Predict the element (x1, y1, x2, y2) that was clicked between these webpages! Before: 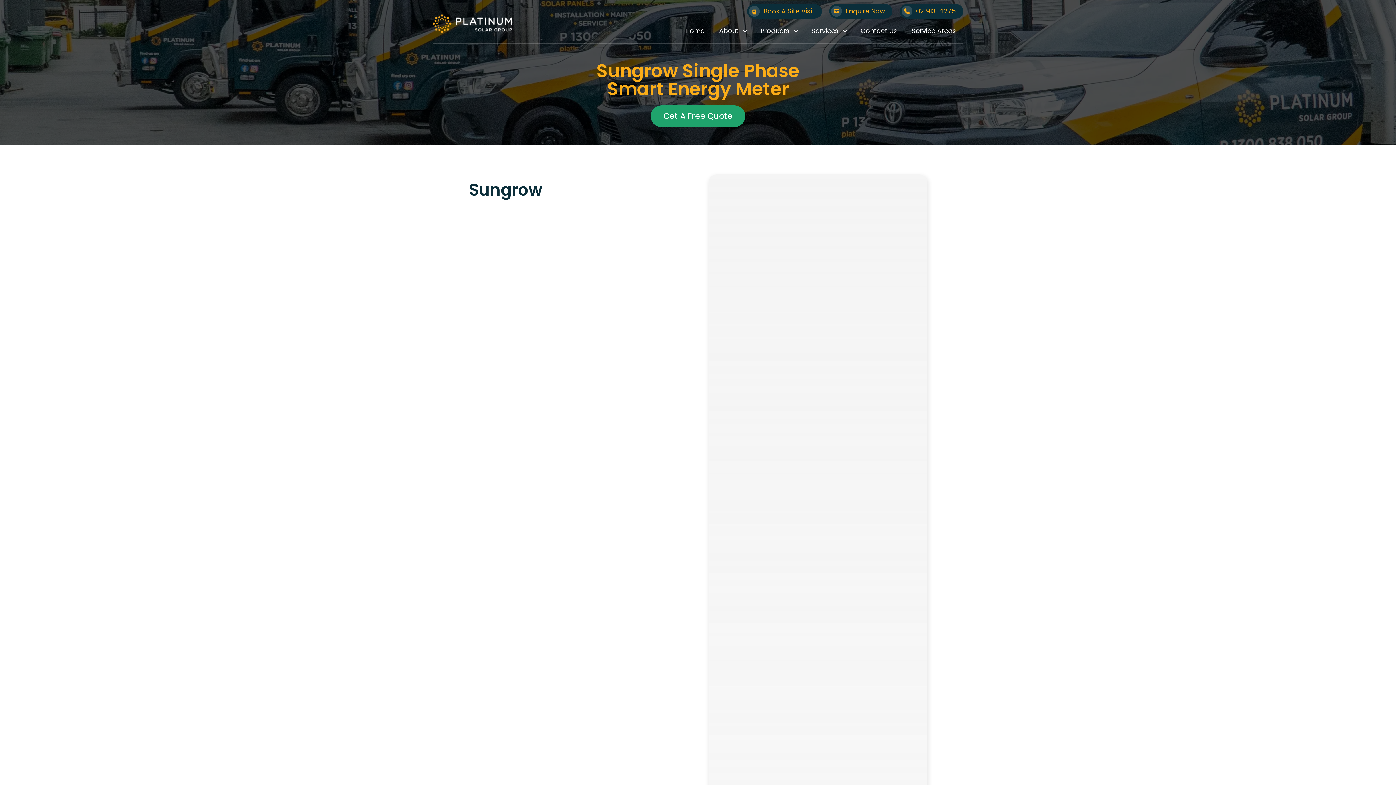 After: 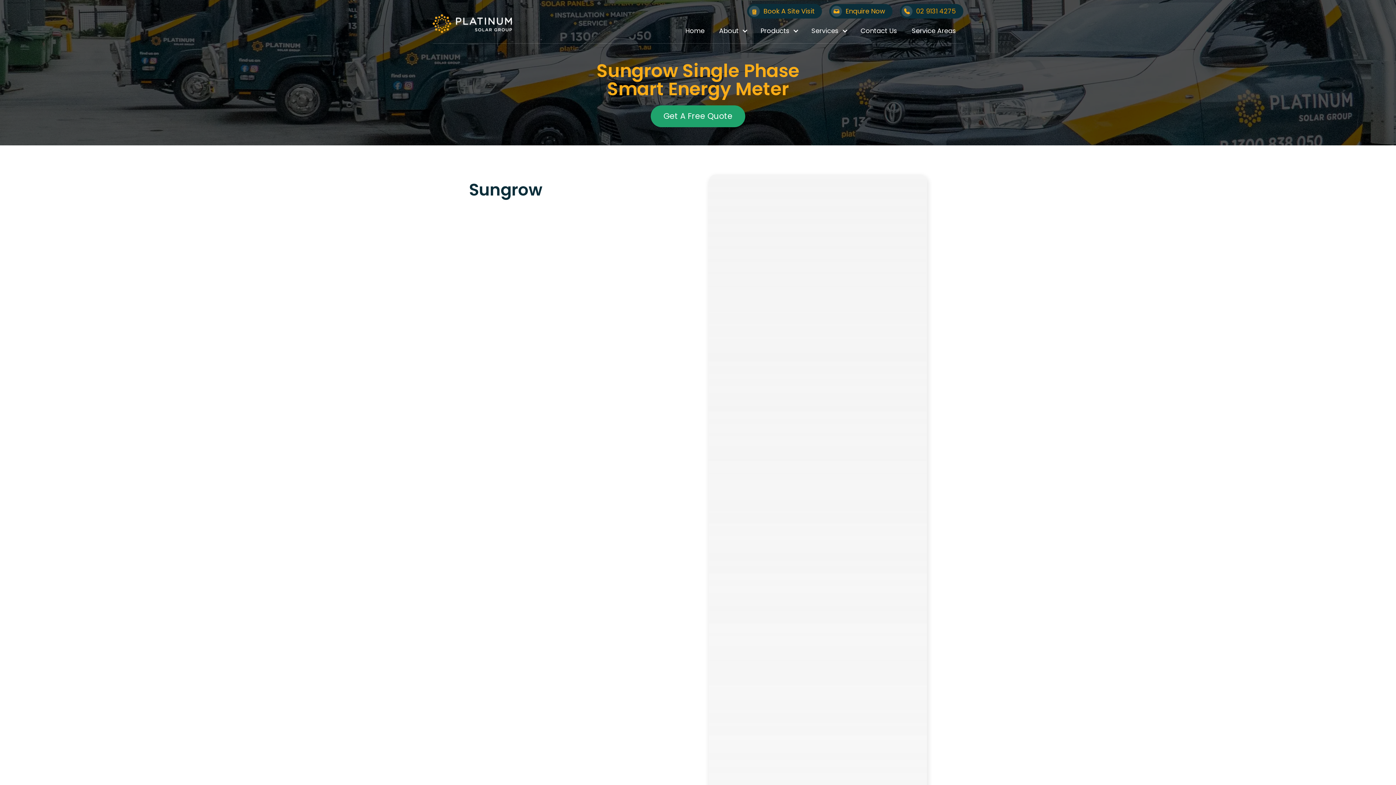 Action: bbox: (900, 4, 963, 18) label: ﻿02 9131 4275